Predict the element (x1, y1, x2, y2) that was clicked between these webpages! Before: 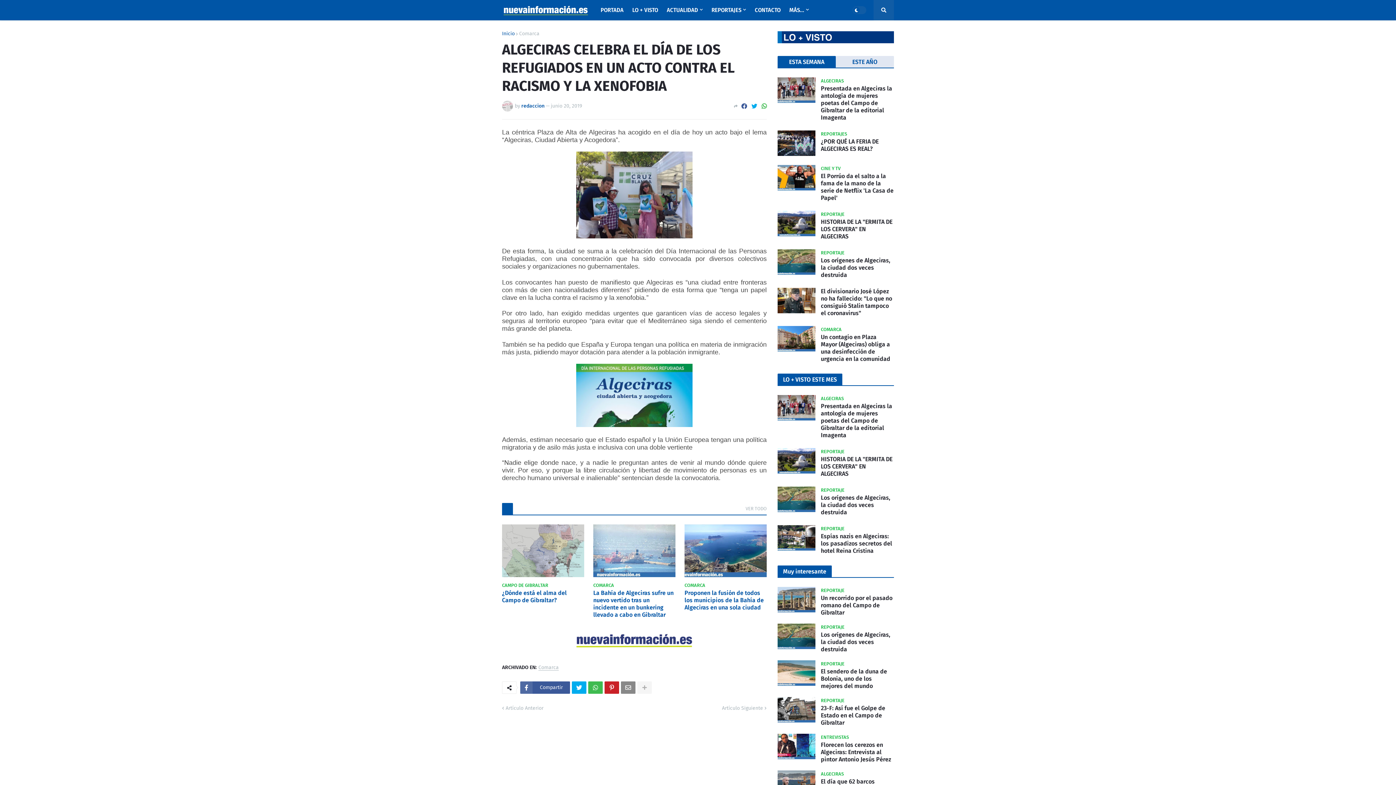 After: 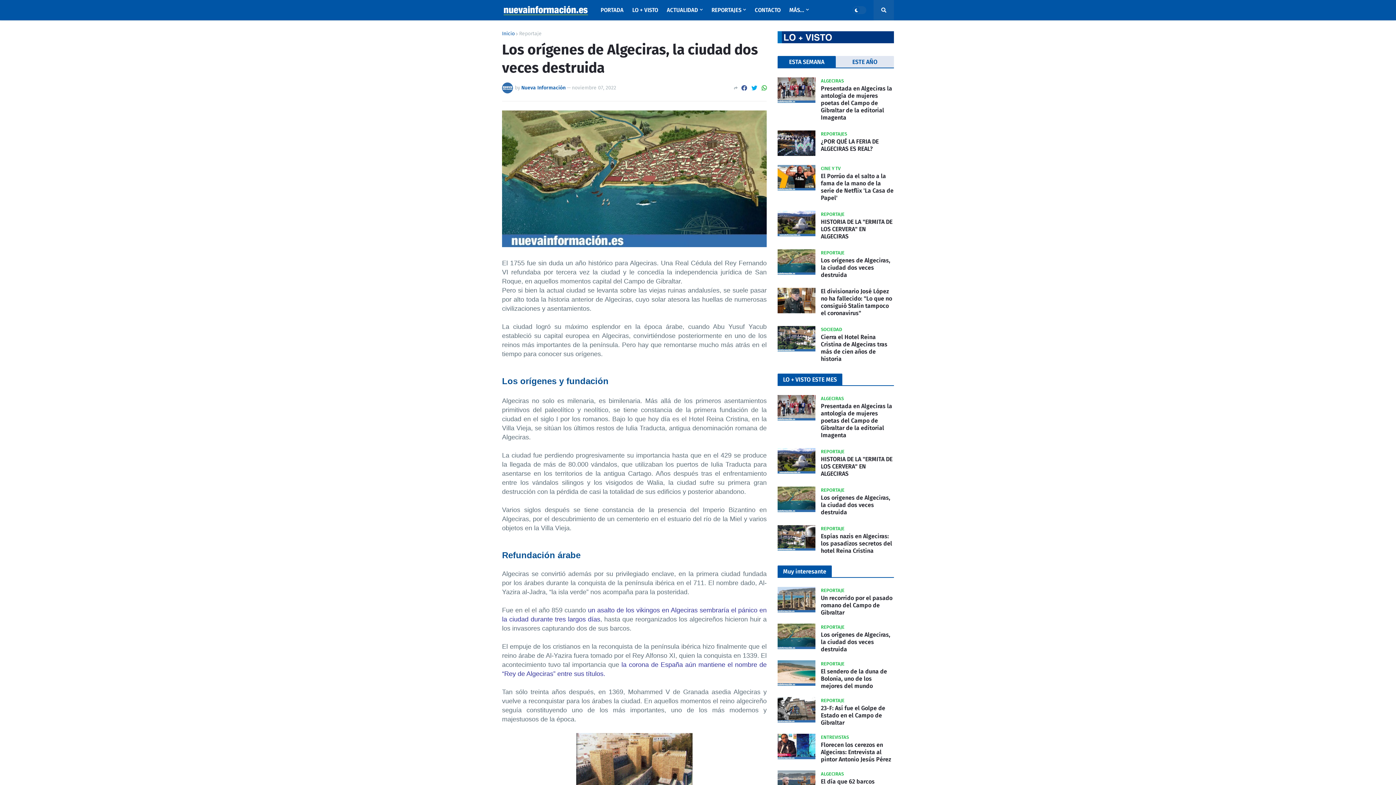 Action: bbox: (777, 249, 815, 274)